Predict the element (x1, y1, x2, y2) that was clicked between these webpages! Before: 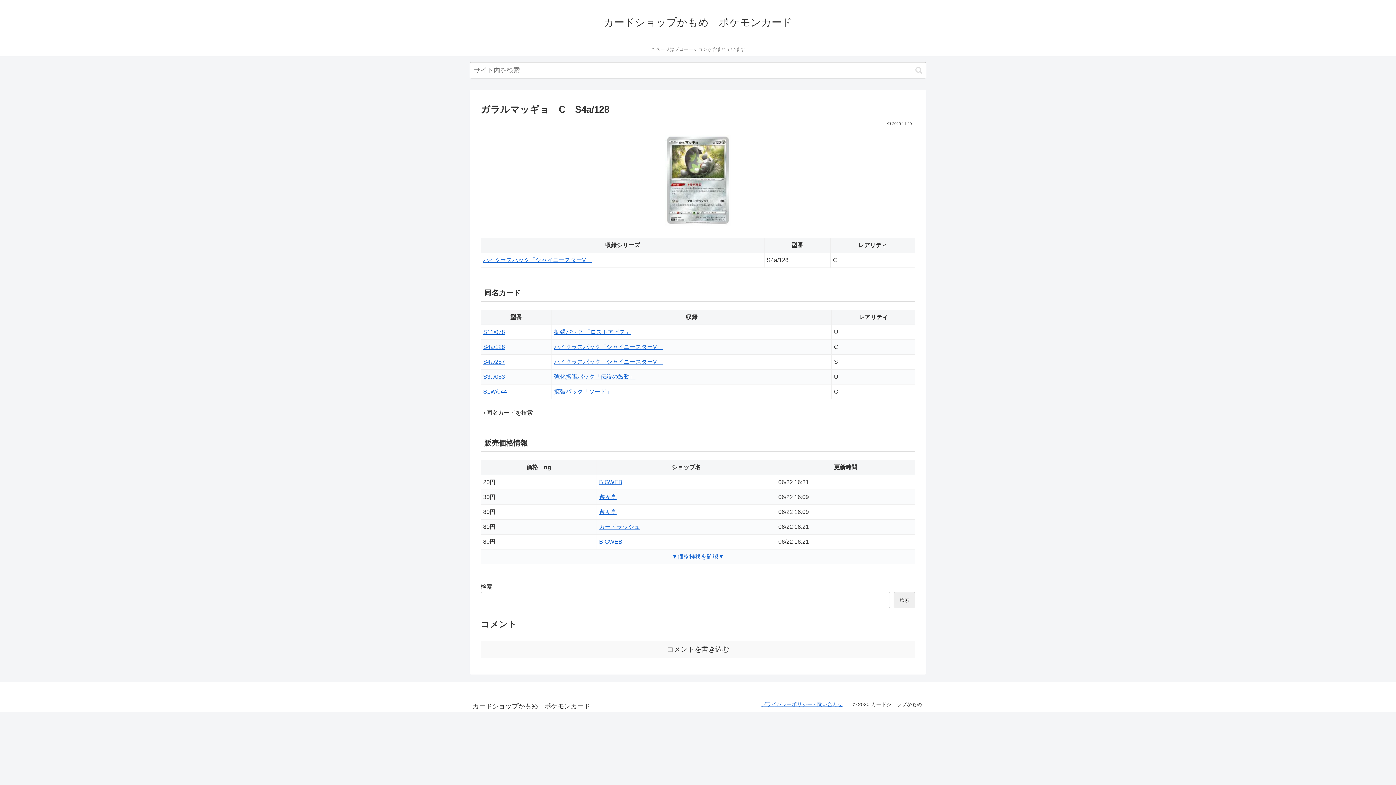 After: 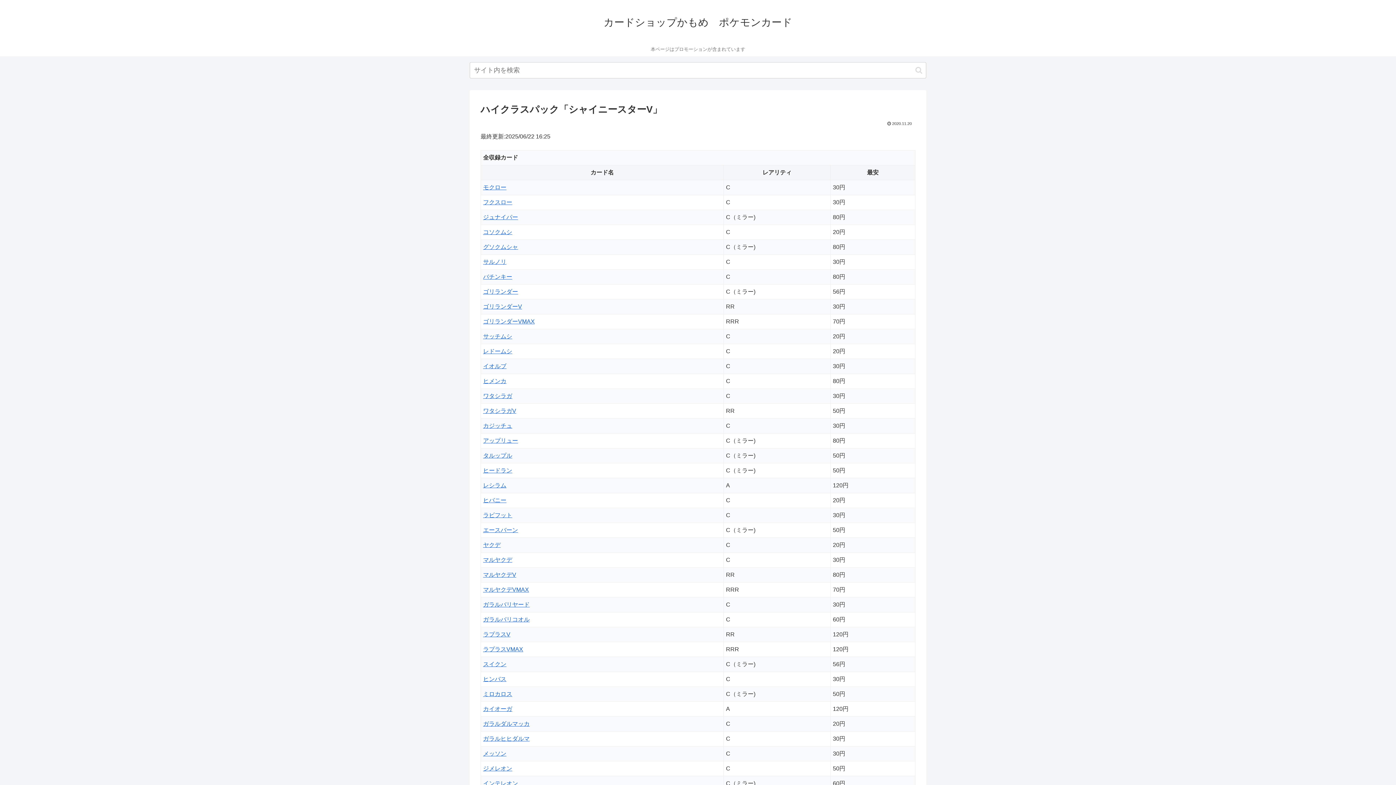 Action: bbox: (554, 344, 662, 350) label: ハイクラスパック「シャイニースターV」